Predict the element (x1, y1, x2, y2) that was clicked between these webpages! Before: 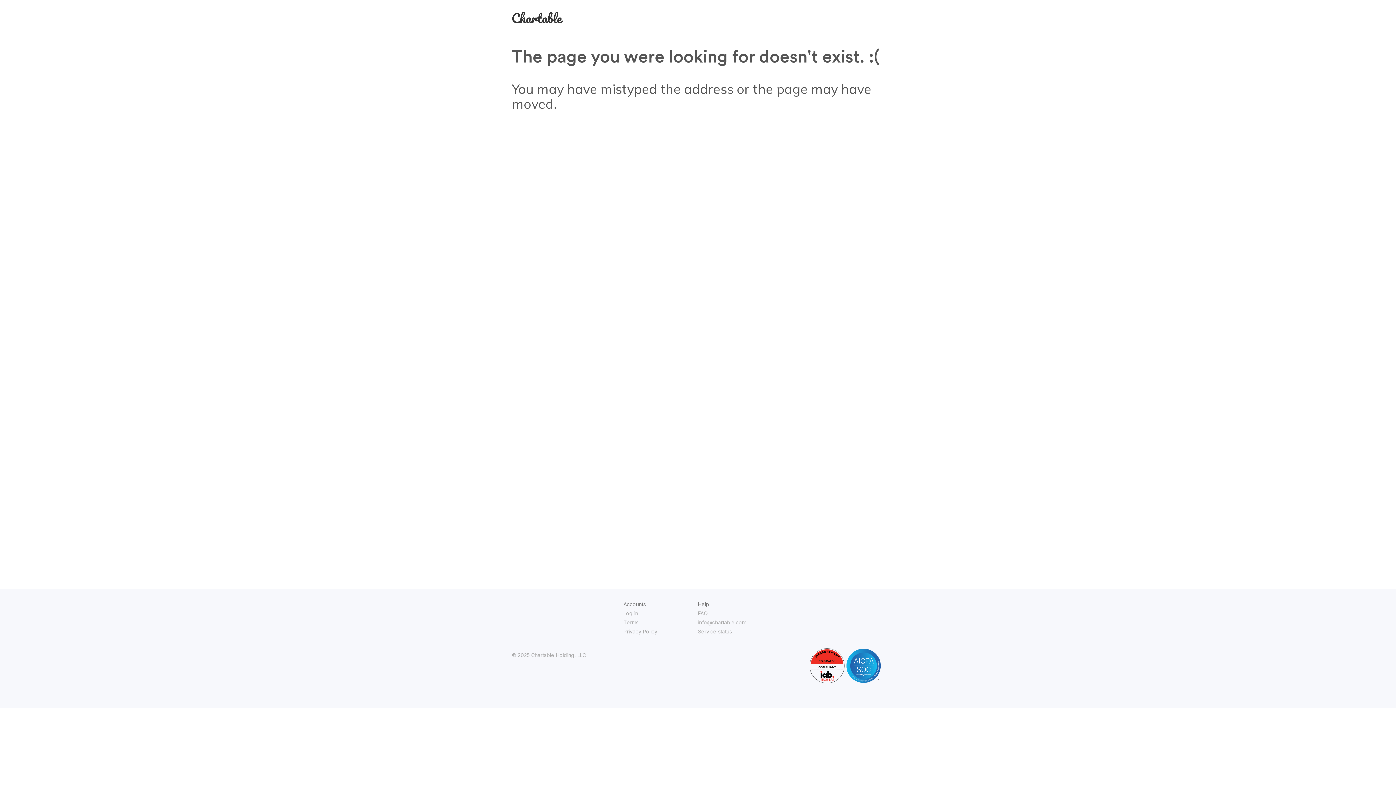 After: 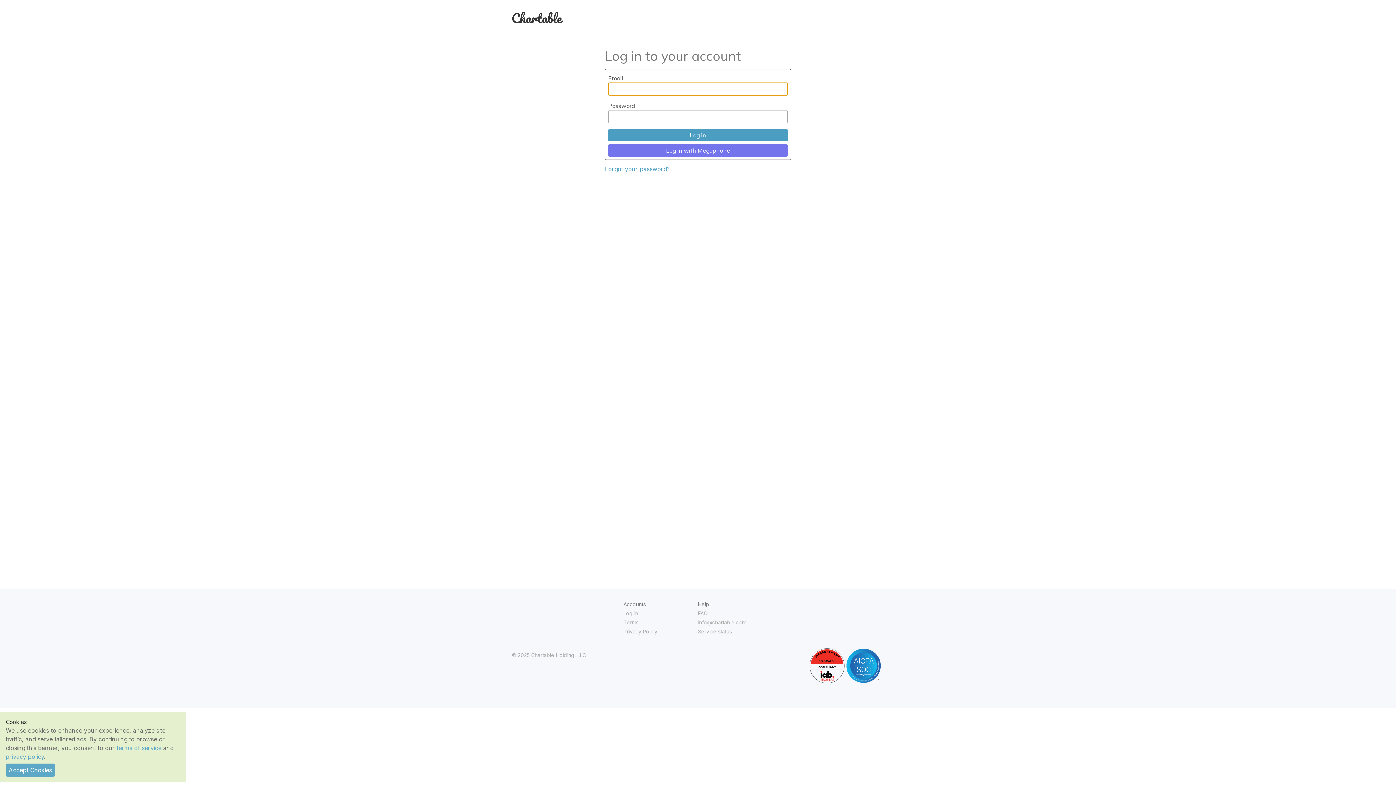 Action: label: Log in bbox: (623, 610, 638, 616)